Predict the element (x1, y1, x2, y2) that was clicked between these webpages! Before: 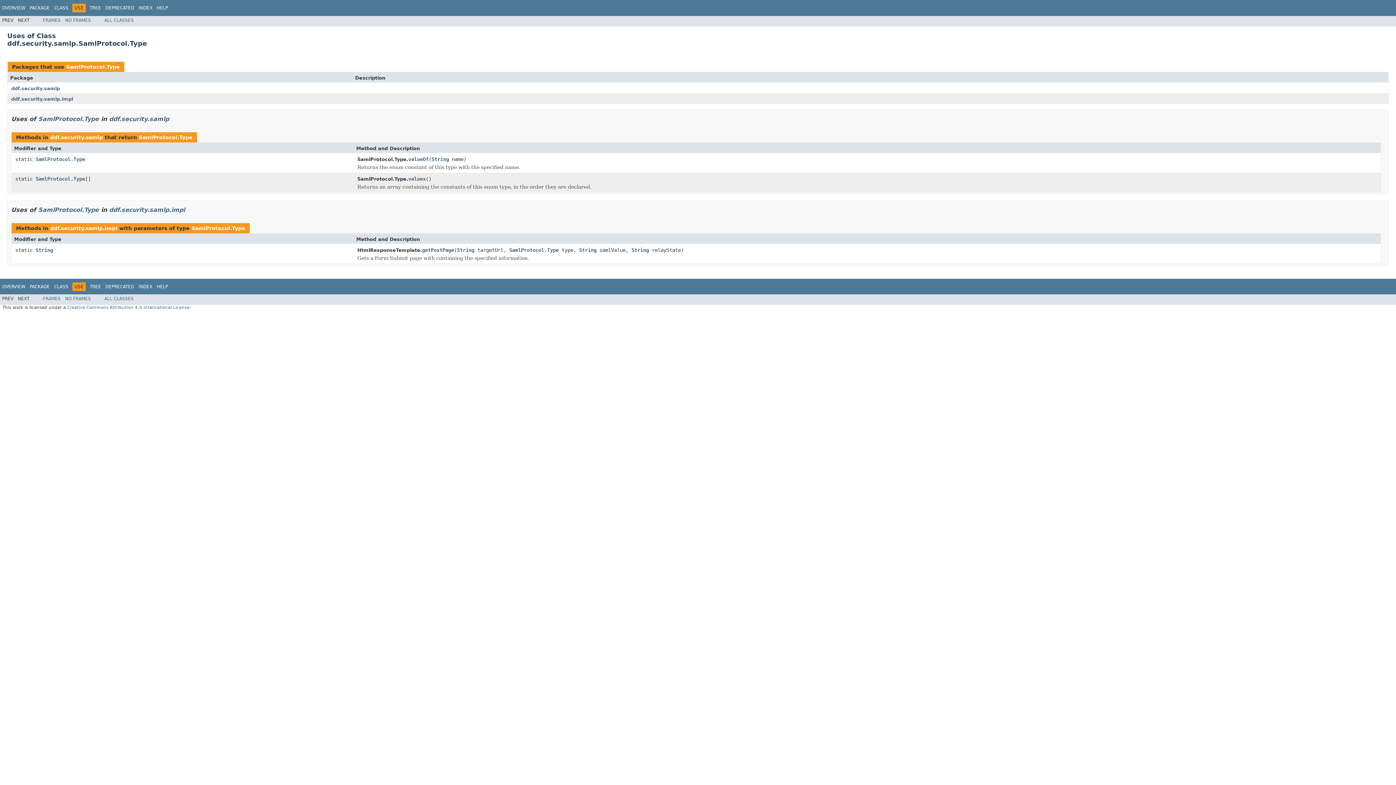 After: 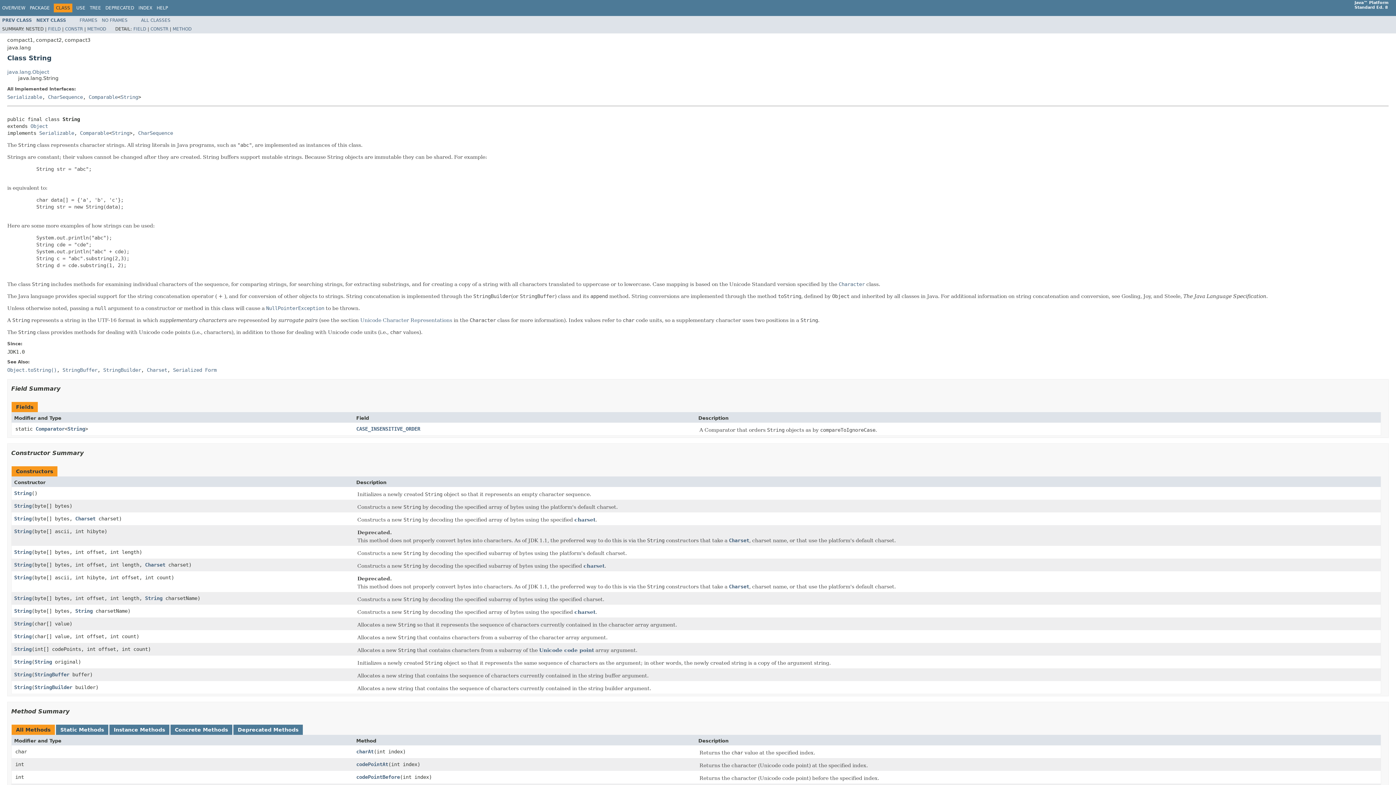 Action: label: String bbox: (457, 247, 474, 254)